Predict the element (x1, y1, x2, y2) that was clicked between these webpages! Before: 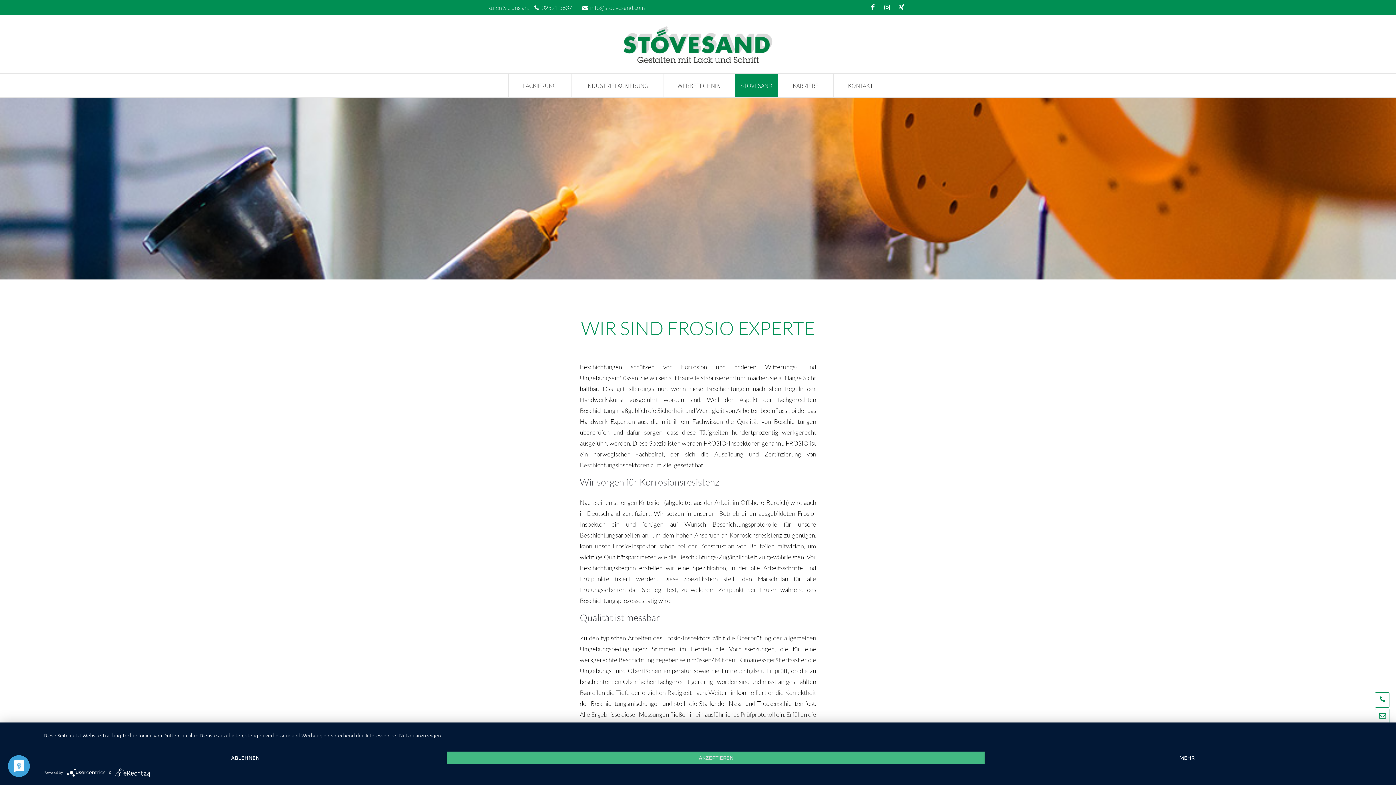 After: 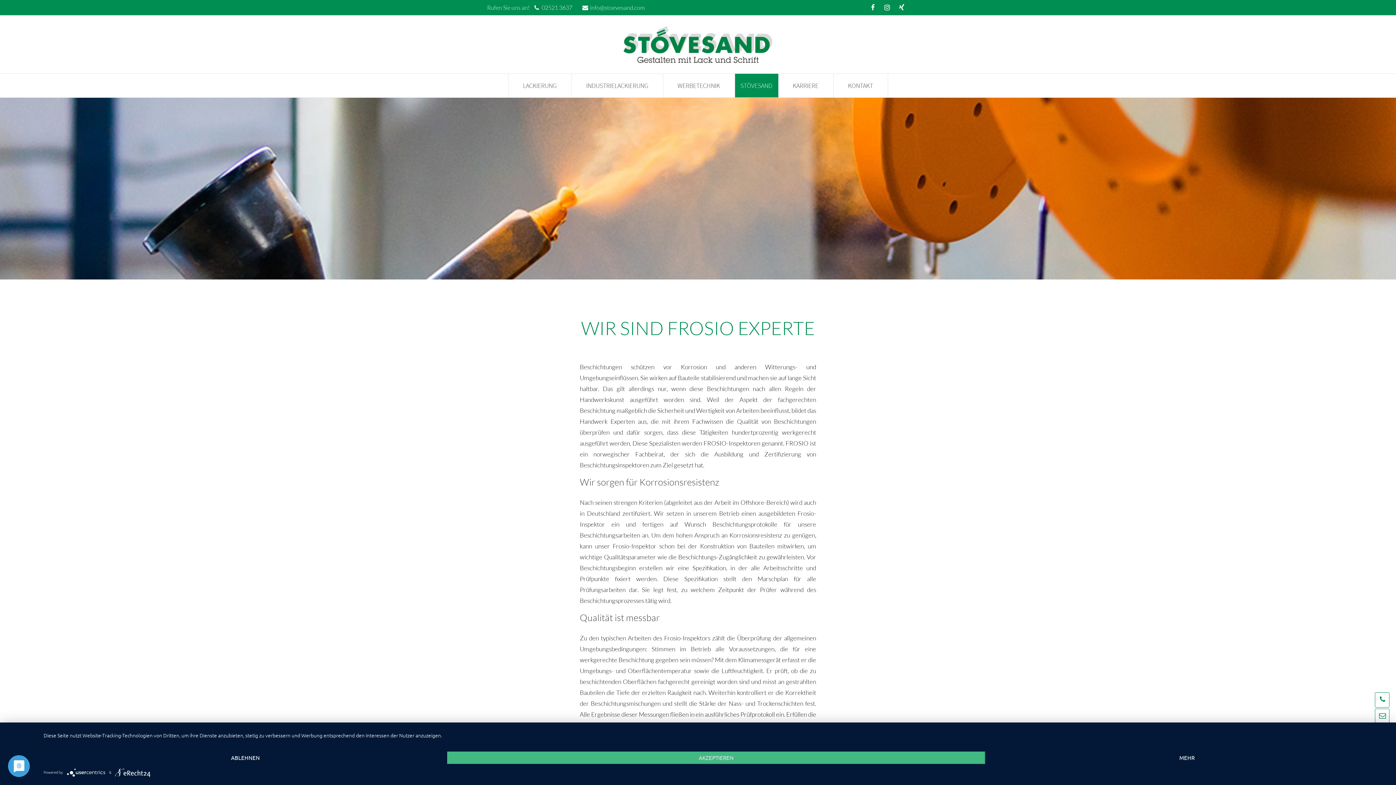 Action: label: 02521 3637 bbox: (541, 4, 572, 11)